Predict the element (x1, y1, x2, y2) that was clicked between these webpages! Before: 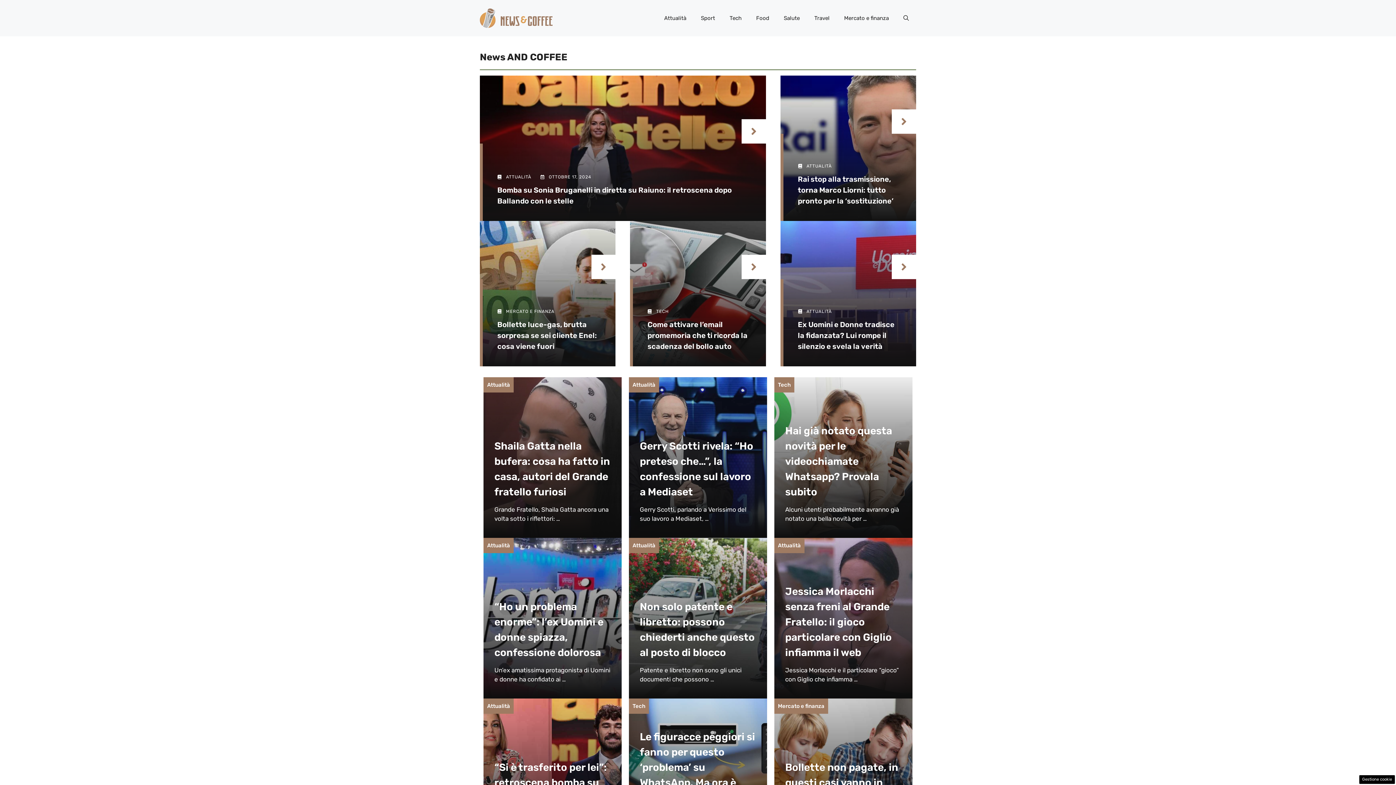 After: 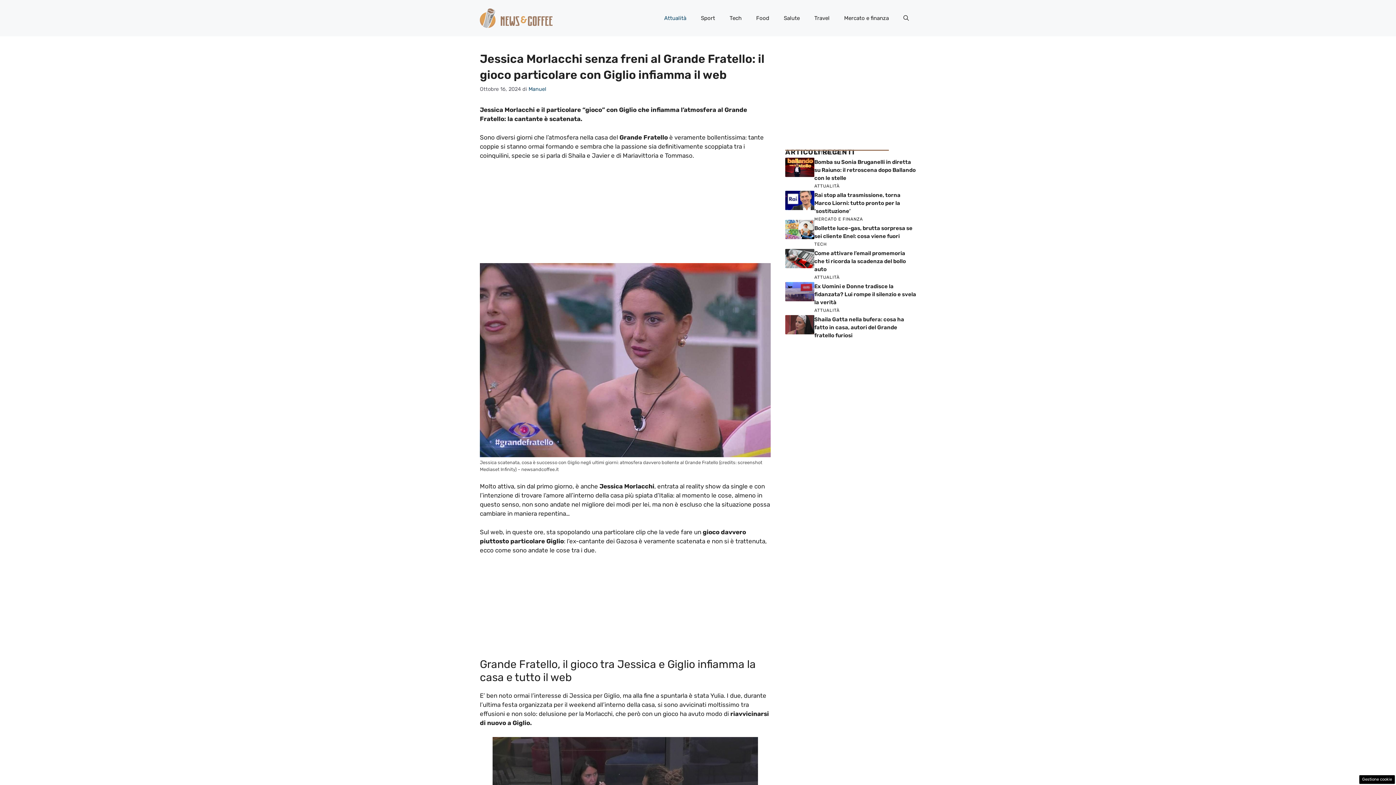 Action: bbox: (785, 585, 891, 658) label: Jessica Morlacchi senza freni al Grande Fratello: il gioco particolare con Giglio infiamma il web